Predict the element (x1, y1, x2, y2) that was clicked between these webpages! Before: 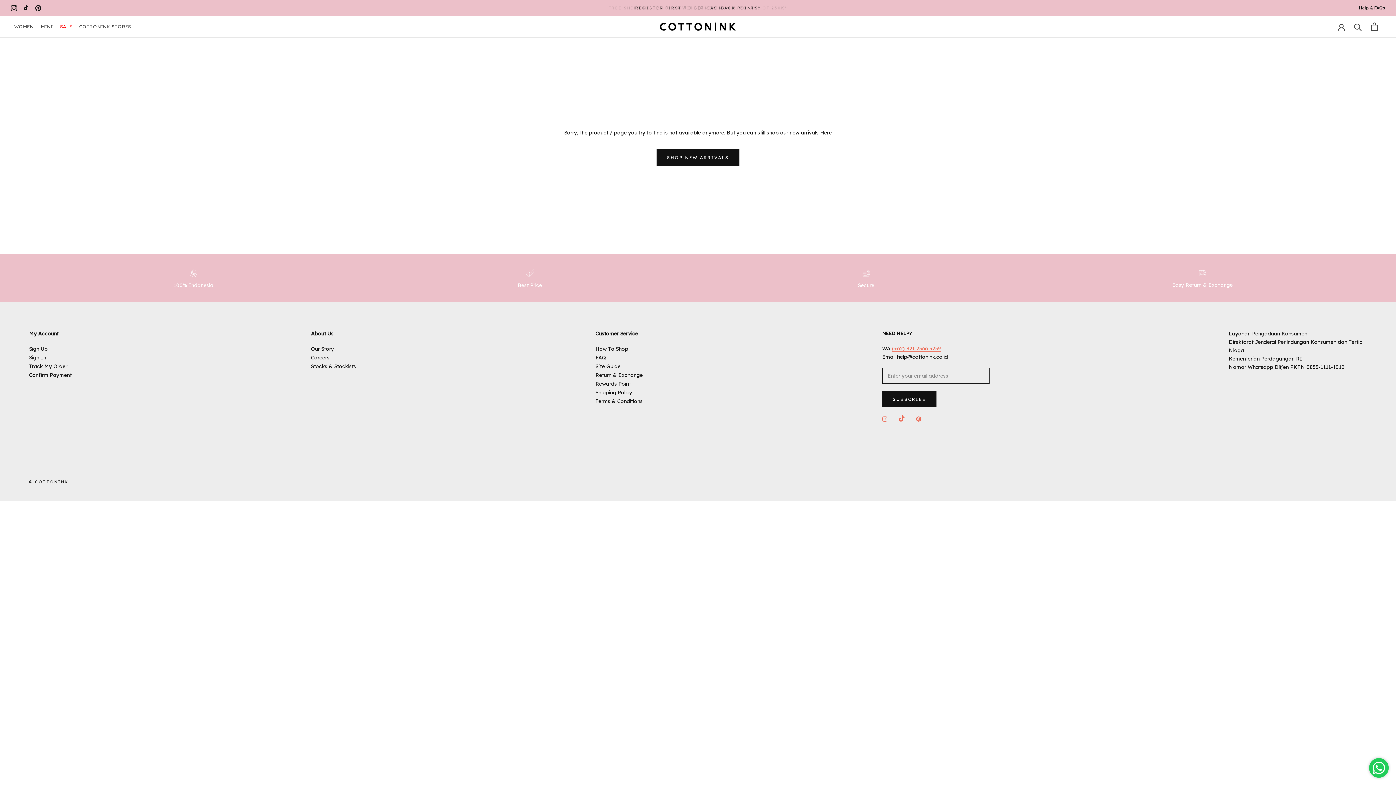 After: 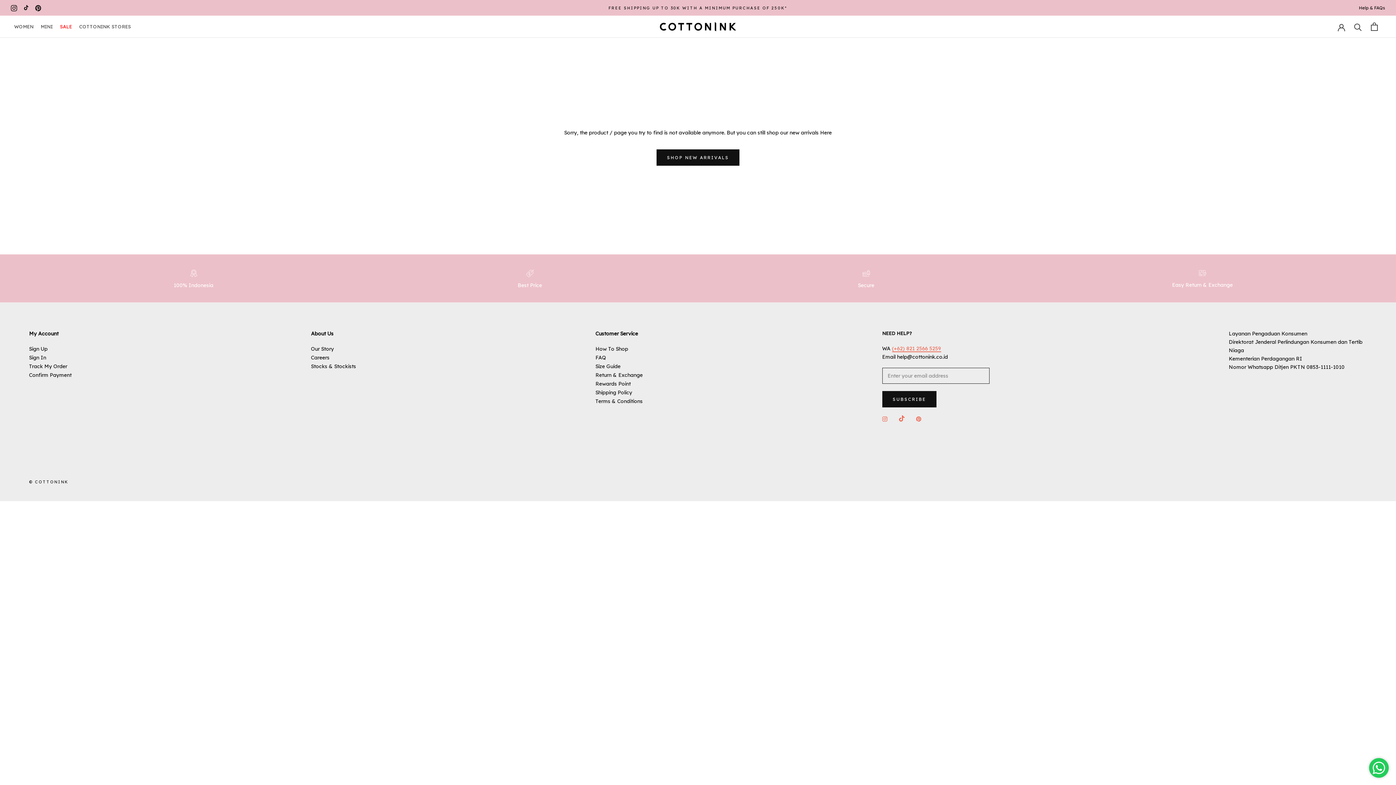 Action: bbox: (23, 4, 28, 11) label: YouTube